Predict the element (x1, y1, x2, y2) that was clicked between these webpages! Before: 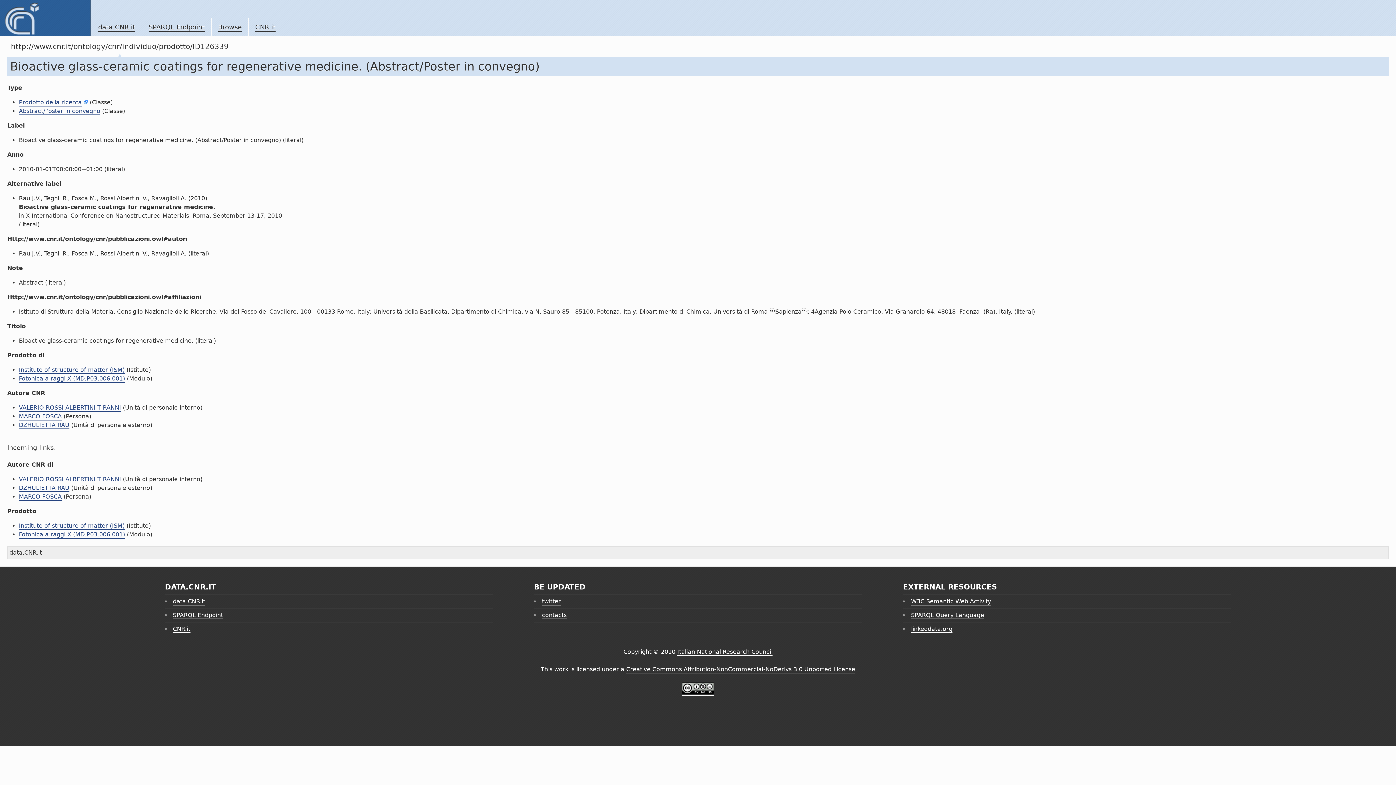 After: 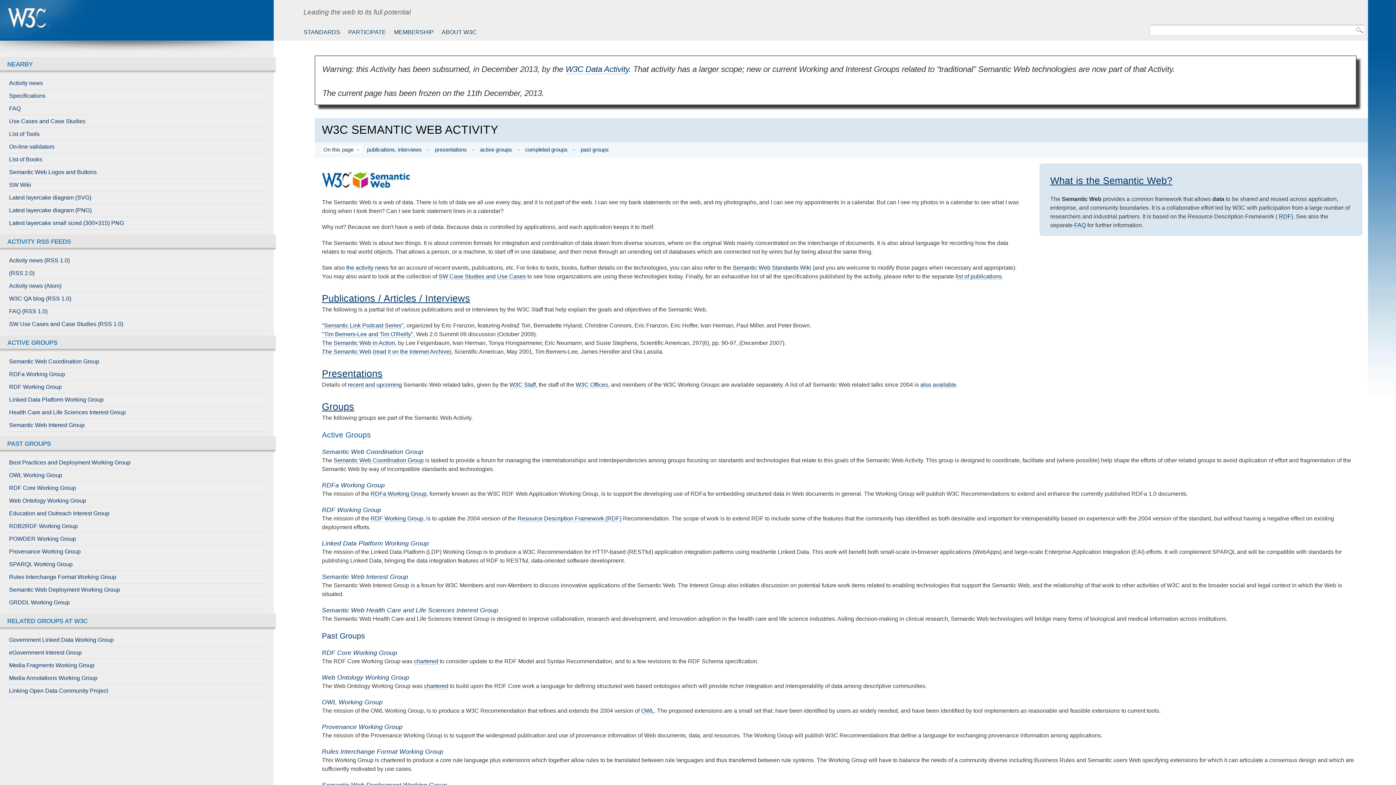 Action: bbox: (911, 598, 991, 605) label: W3C Semantic Web Activity